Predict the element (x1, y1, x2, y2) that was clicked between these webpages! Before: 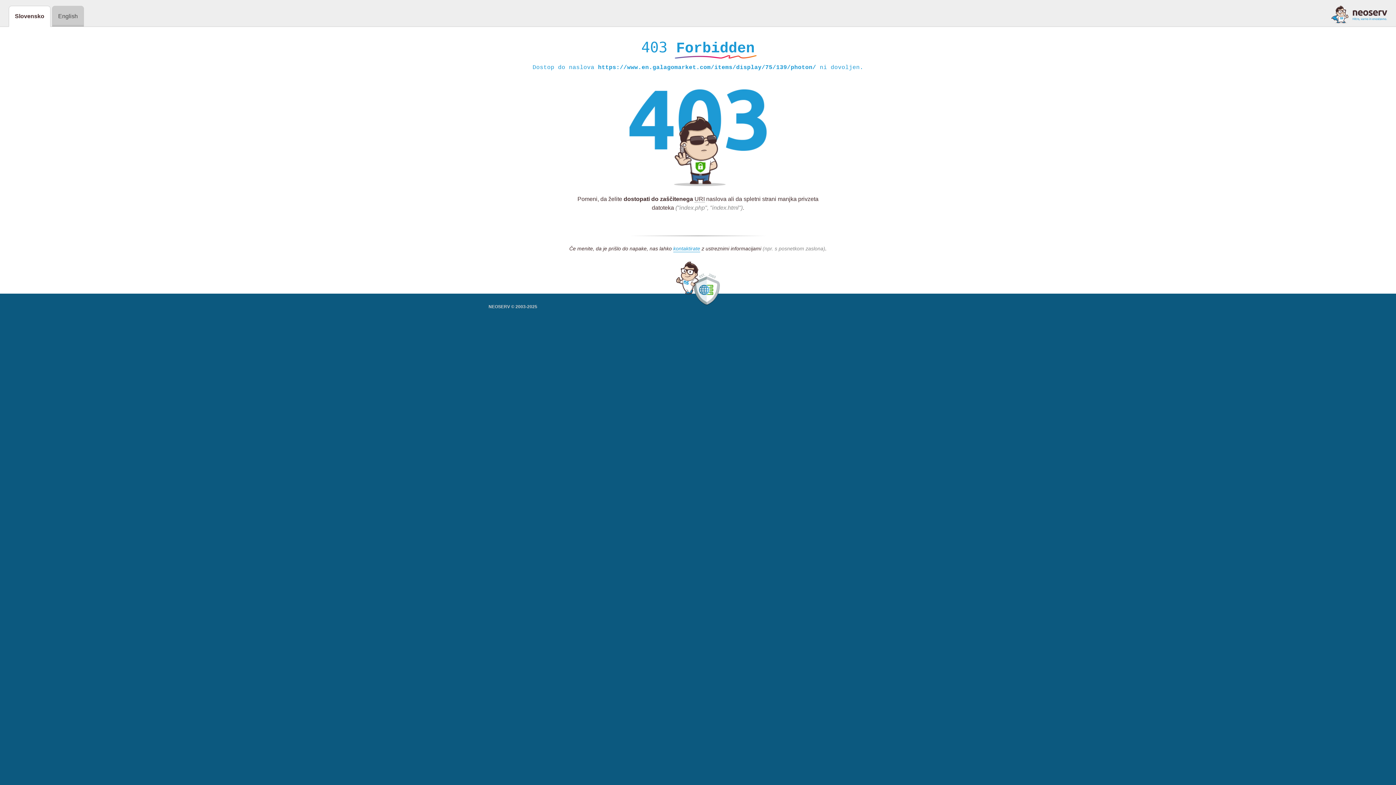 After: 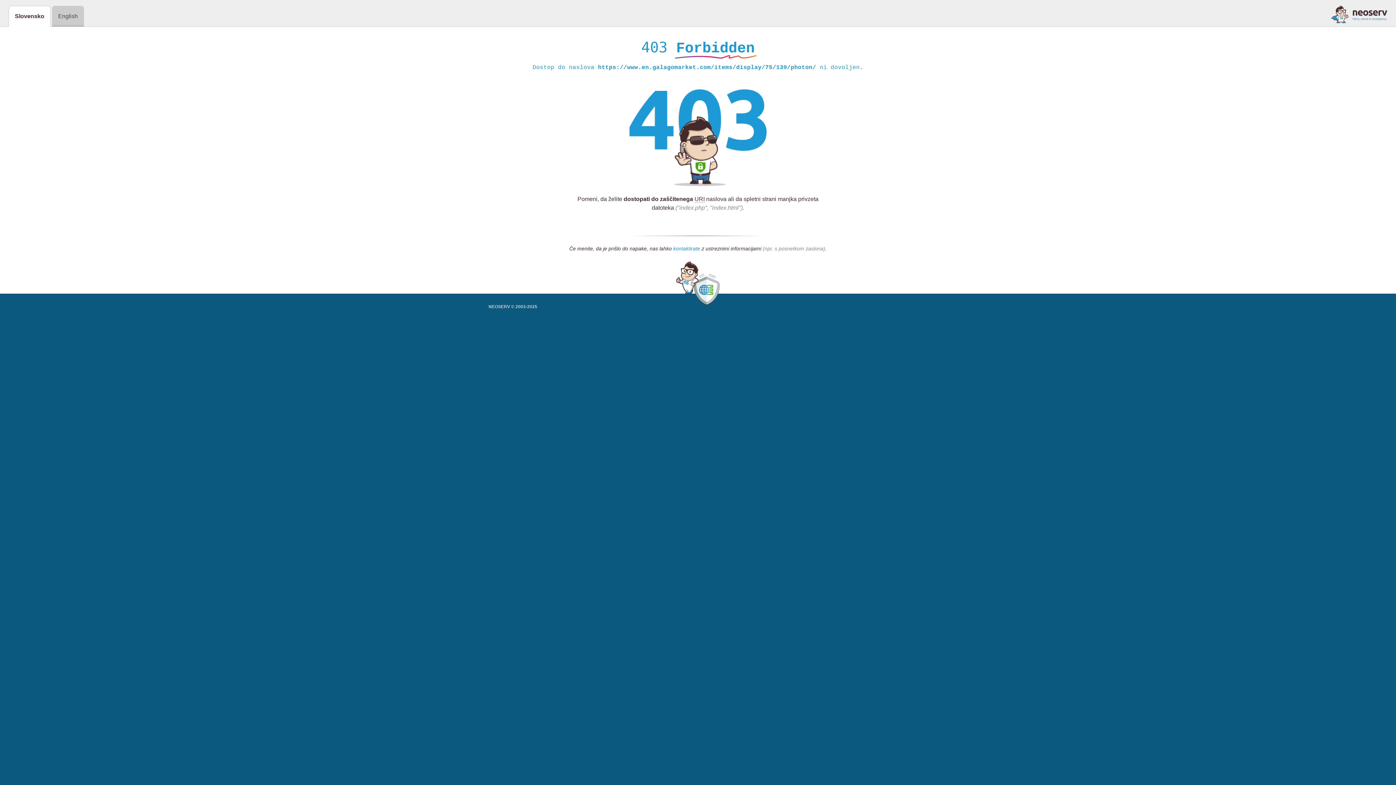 Action: bbox: (673, 245, 700, 252) label: kontaktirate